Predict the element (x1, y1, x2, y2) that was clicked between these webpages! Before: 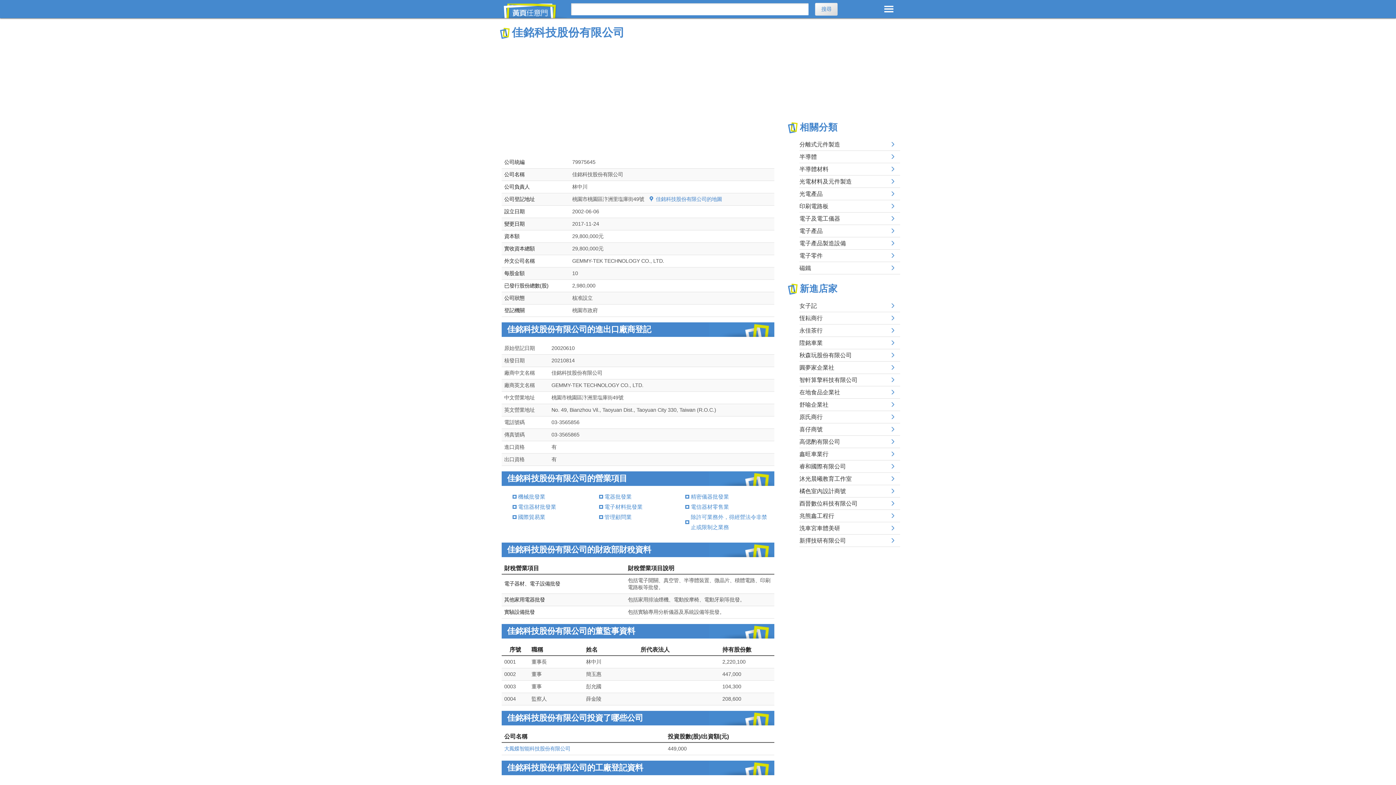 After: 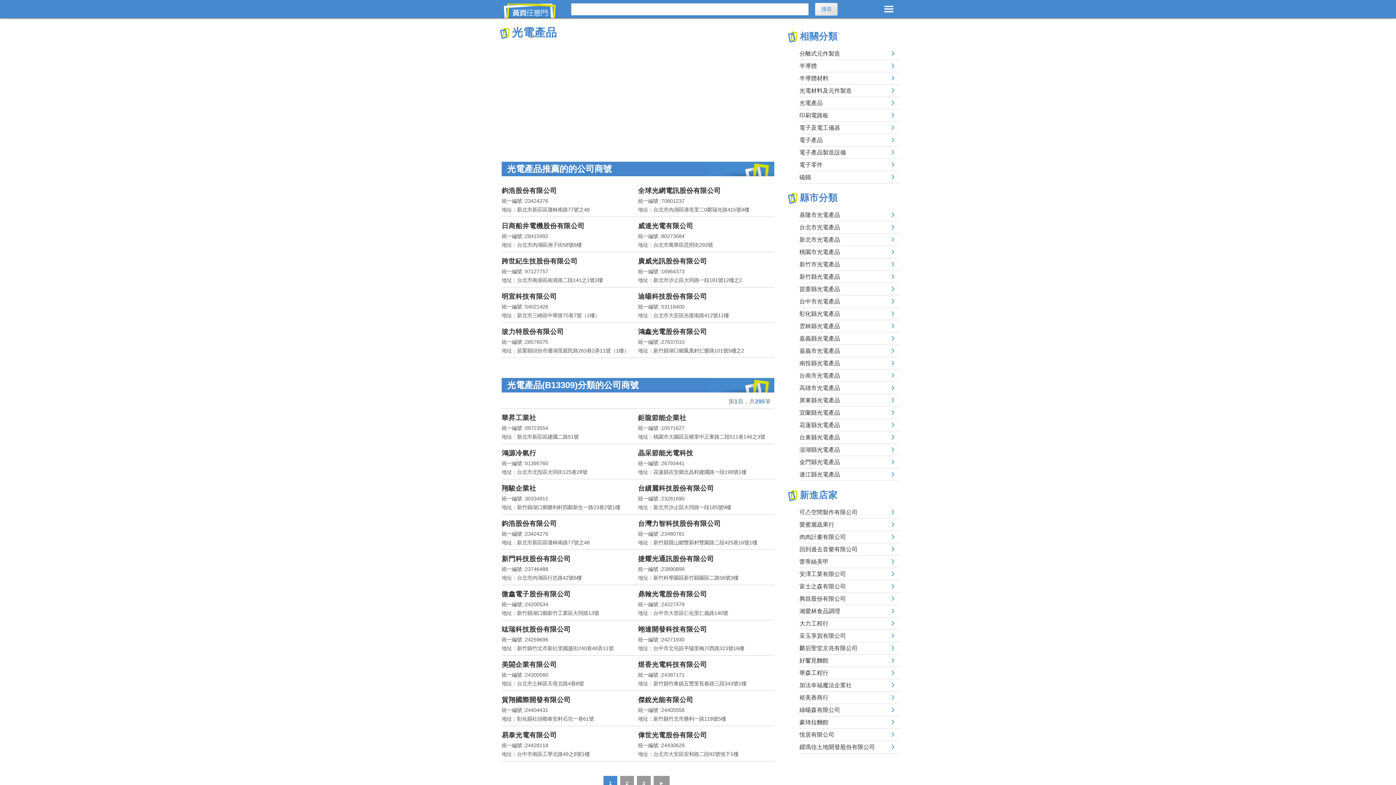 Action: label: 光電產品 bbox: (799, 187, 900, 200)